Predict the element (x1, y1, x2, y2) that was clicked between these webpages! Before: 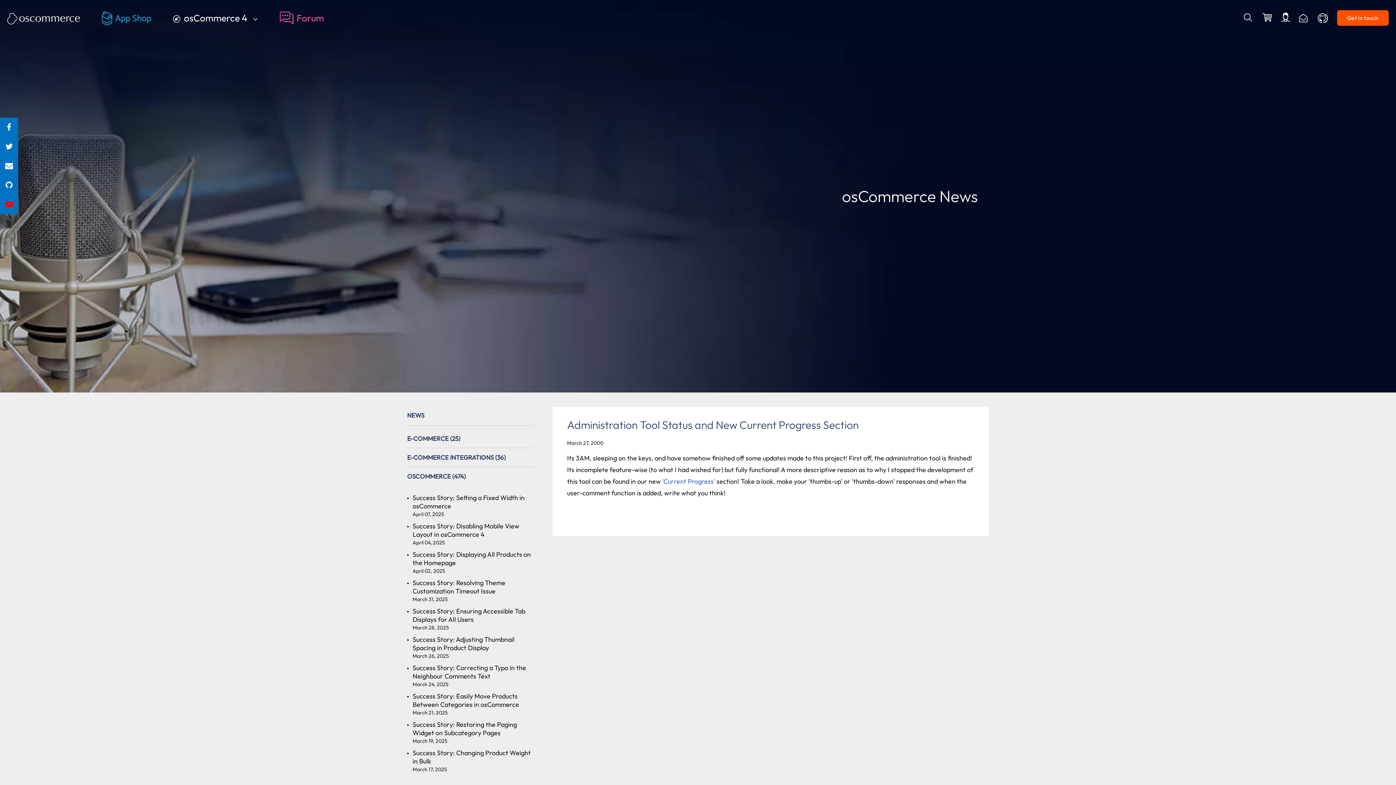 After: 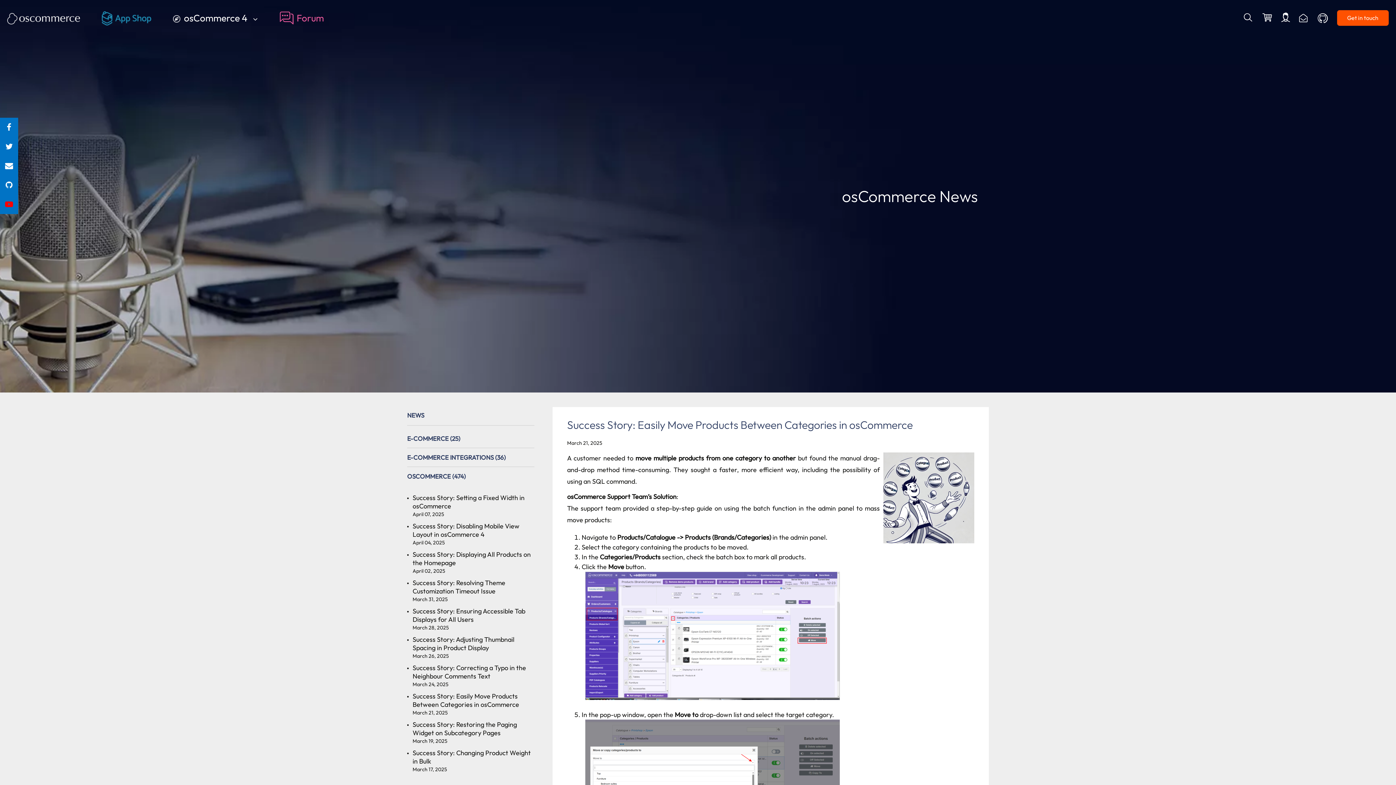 Action: bbox: (412, 692, 519, 709) label: Success Story: Easily Move Products Between Categories in osCommerce